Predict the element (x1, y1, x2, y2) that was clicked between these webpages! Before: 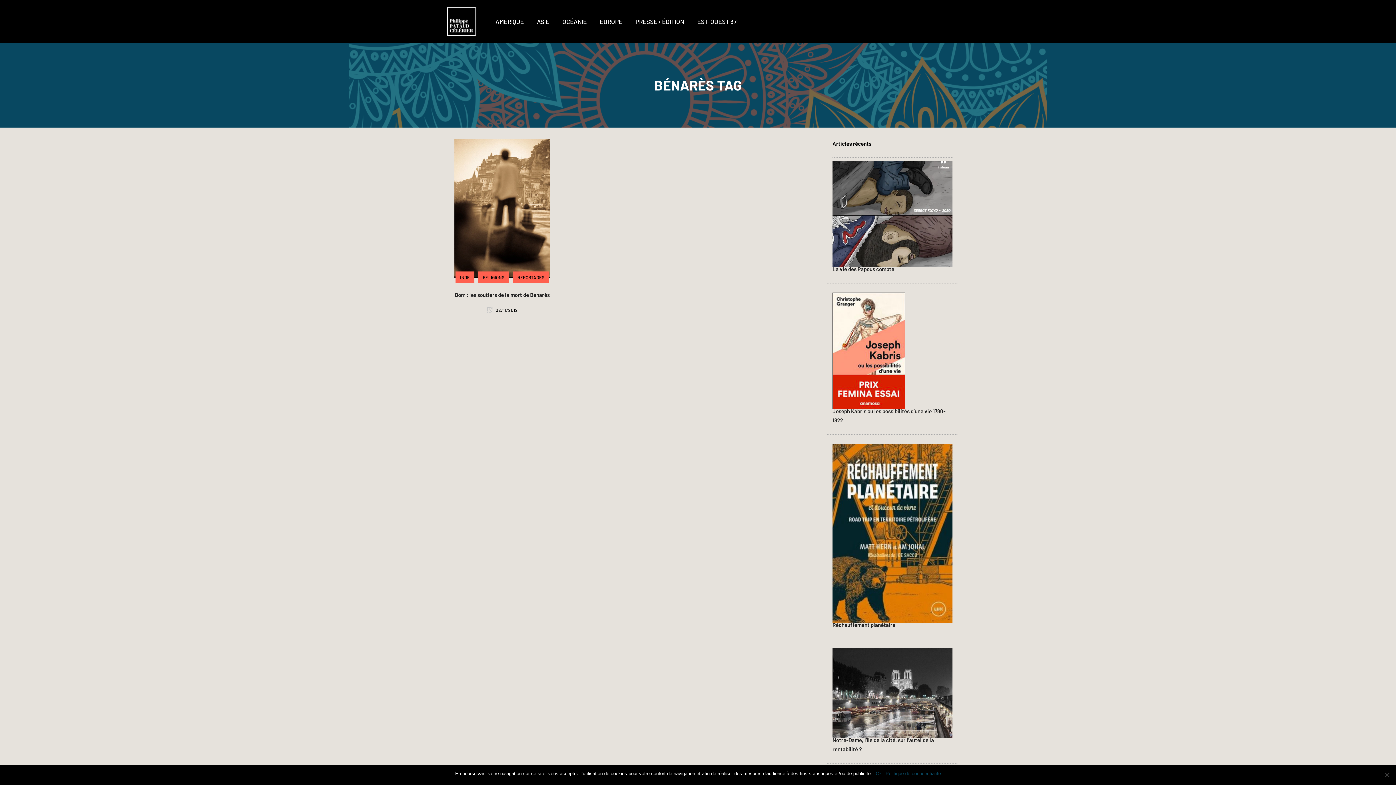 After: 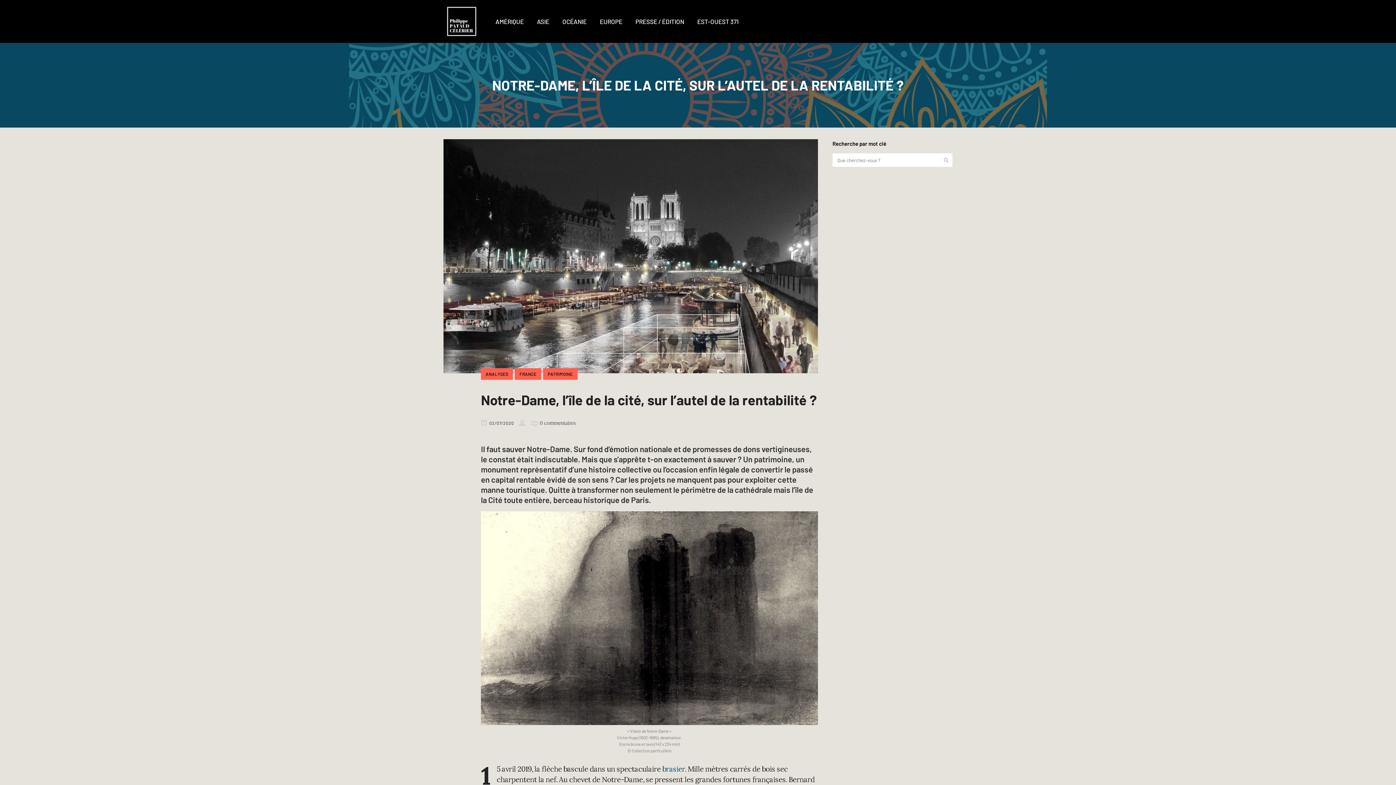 Action: bbox: (832, 688, 952, 696)